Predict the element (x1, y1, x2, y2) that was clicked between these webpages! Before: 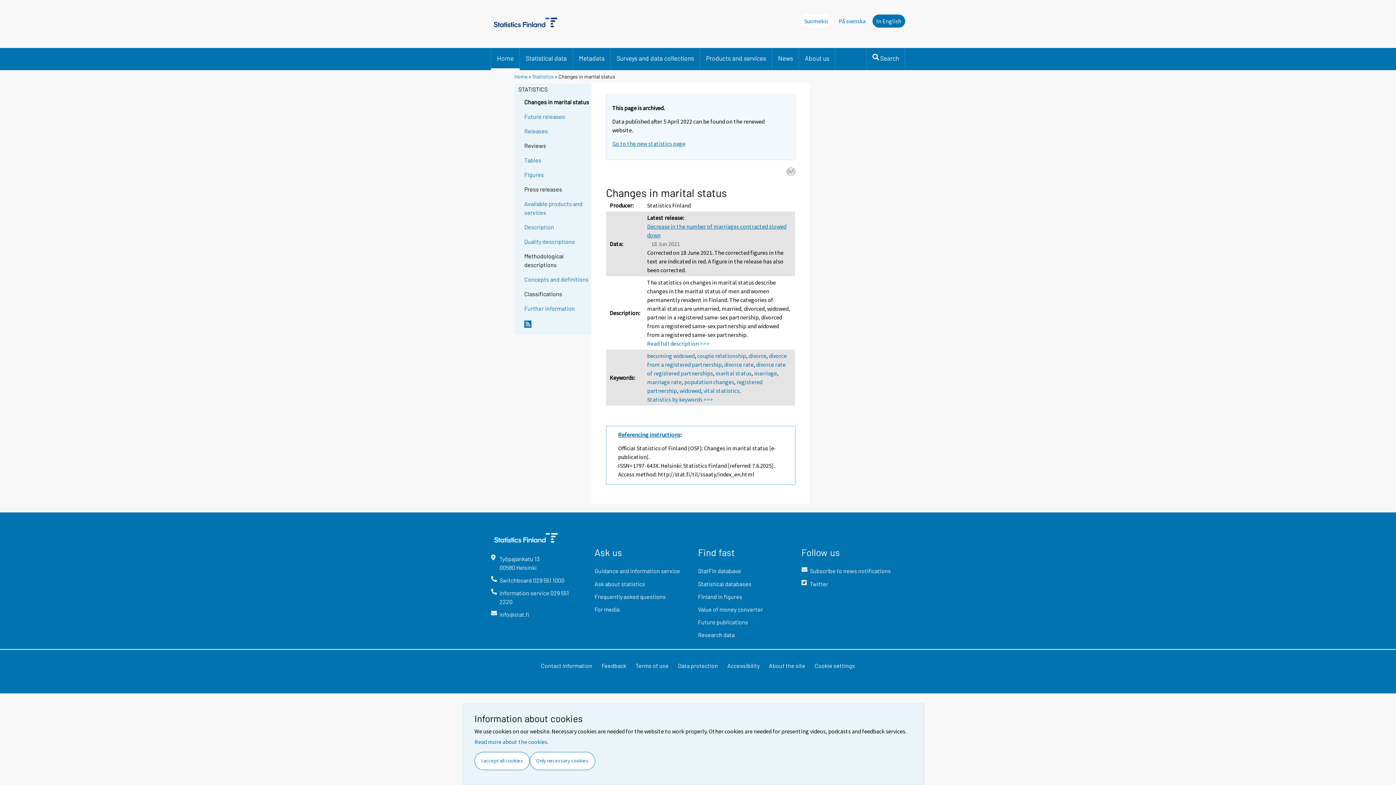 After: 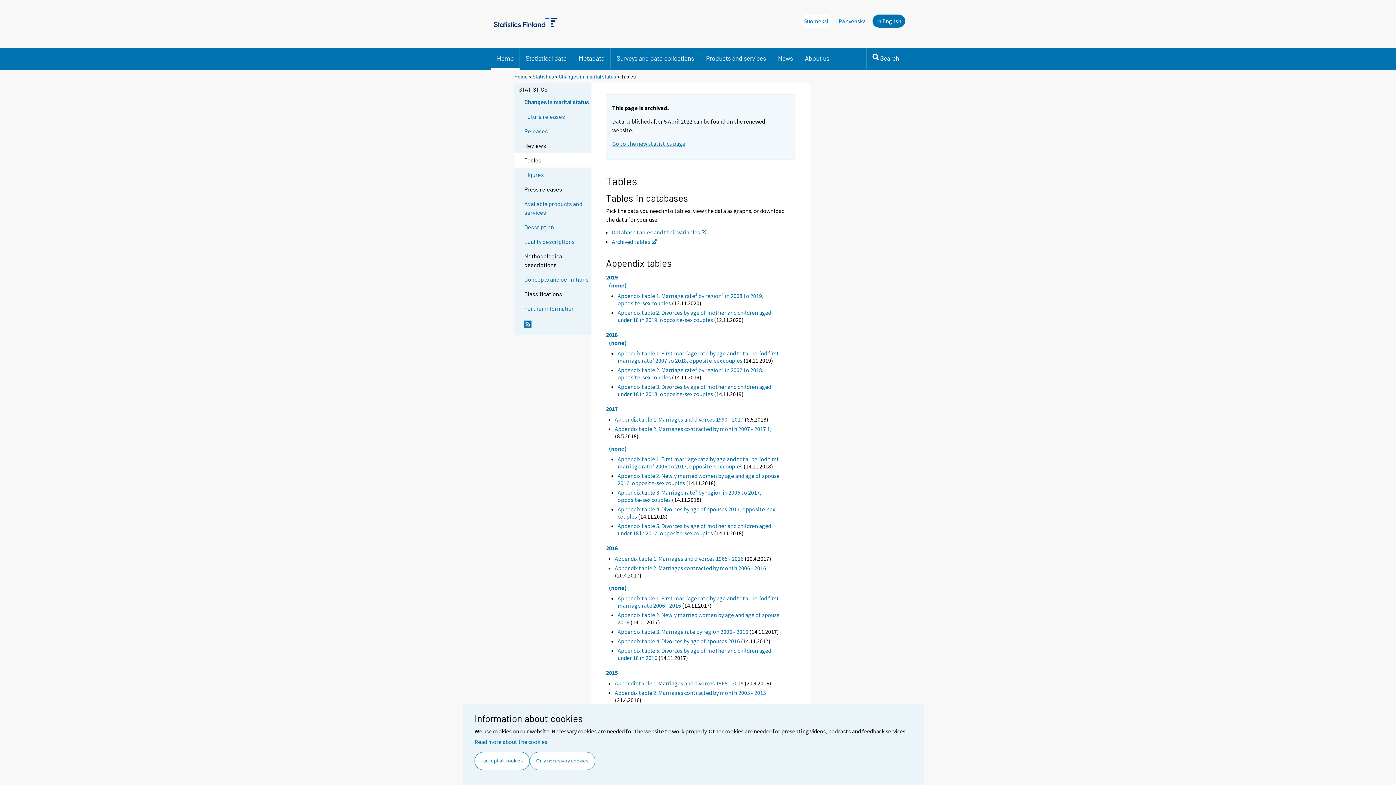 Action: bbox: (524, 156, 590, 164) label: Tables